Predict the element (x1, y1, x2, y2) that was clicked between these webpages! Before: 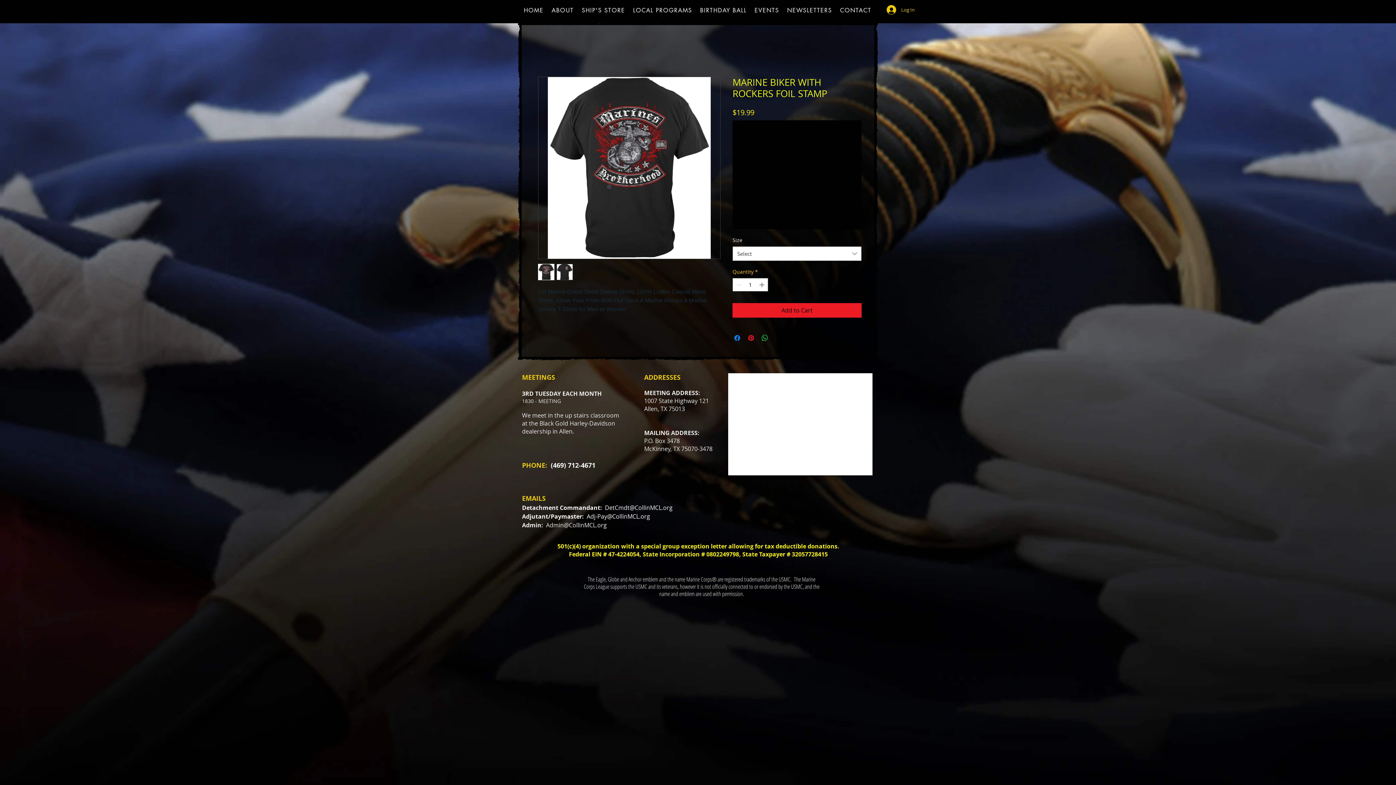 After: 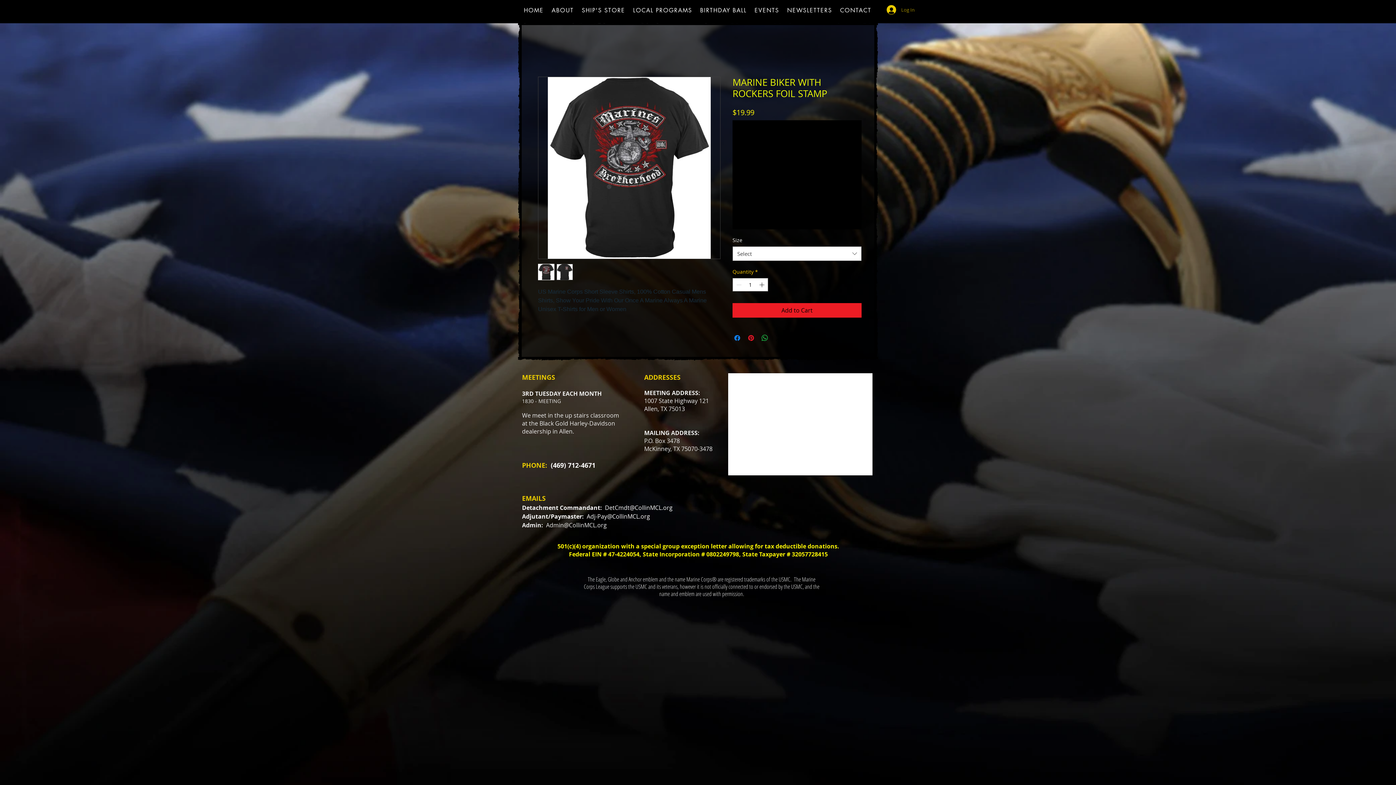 Action: bbox: (881, 2, 920, 16) label: Log In